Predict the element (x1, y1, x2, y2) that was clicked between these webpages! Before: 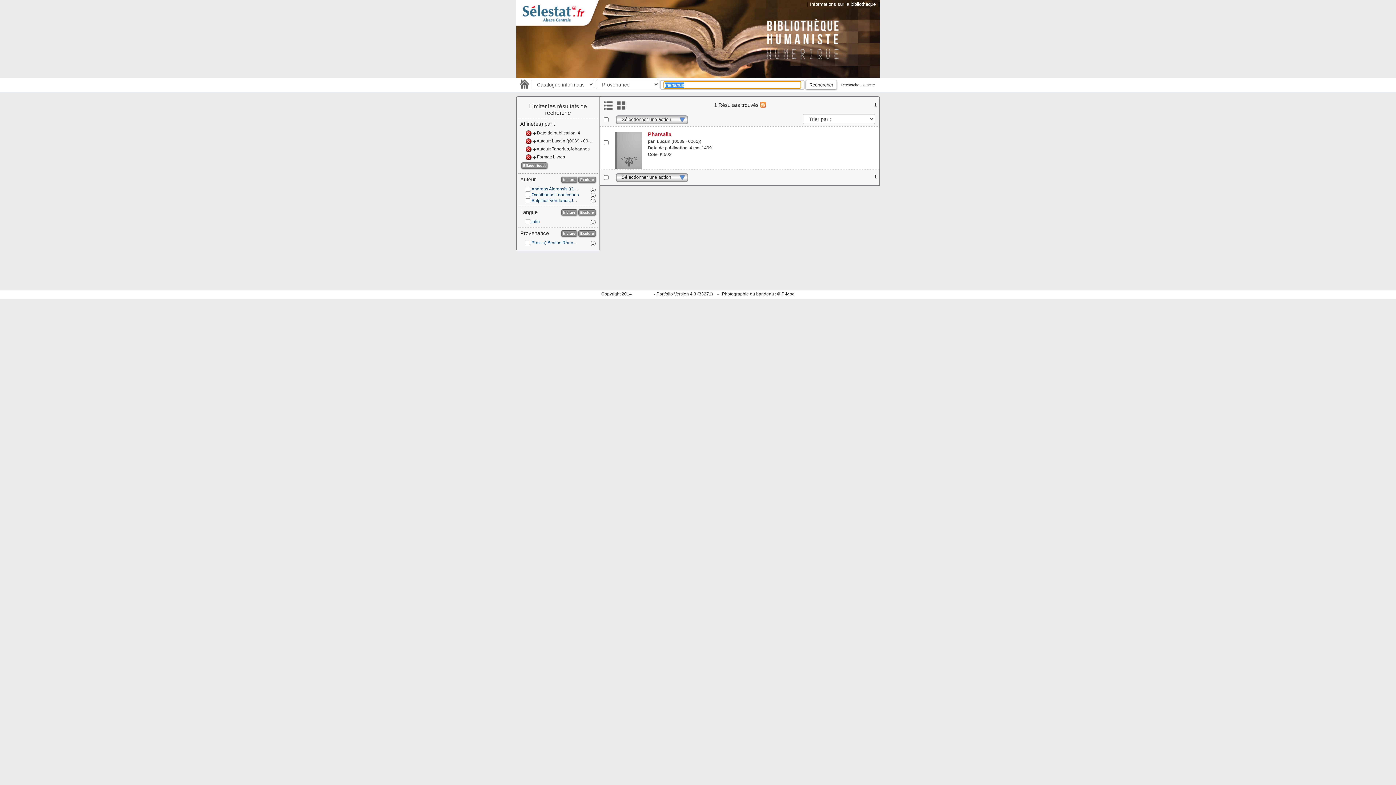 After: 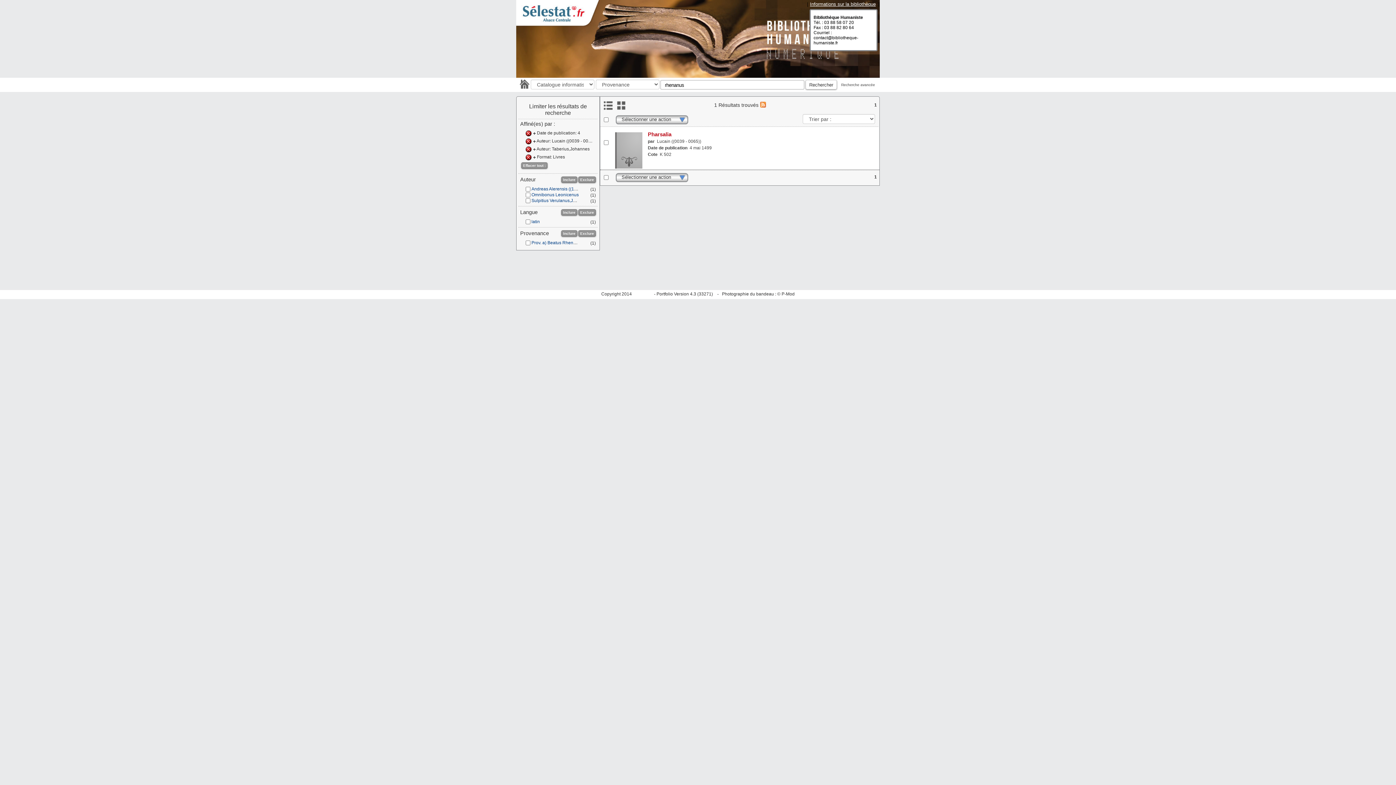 Action: bbox: (808, 0, 877, 8) label: Informations sur la bibliothèque